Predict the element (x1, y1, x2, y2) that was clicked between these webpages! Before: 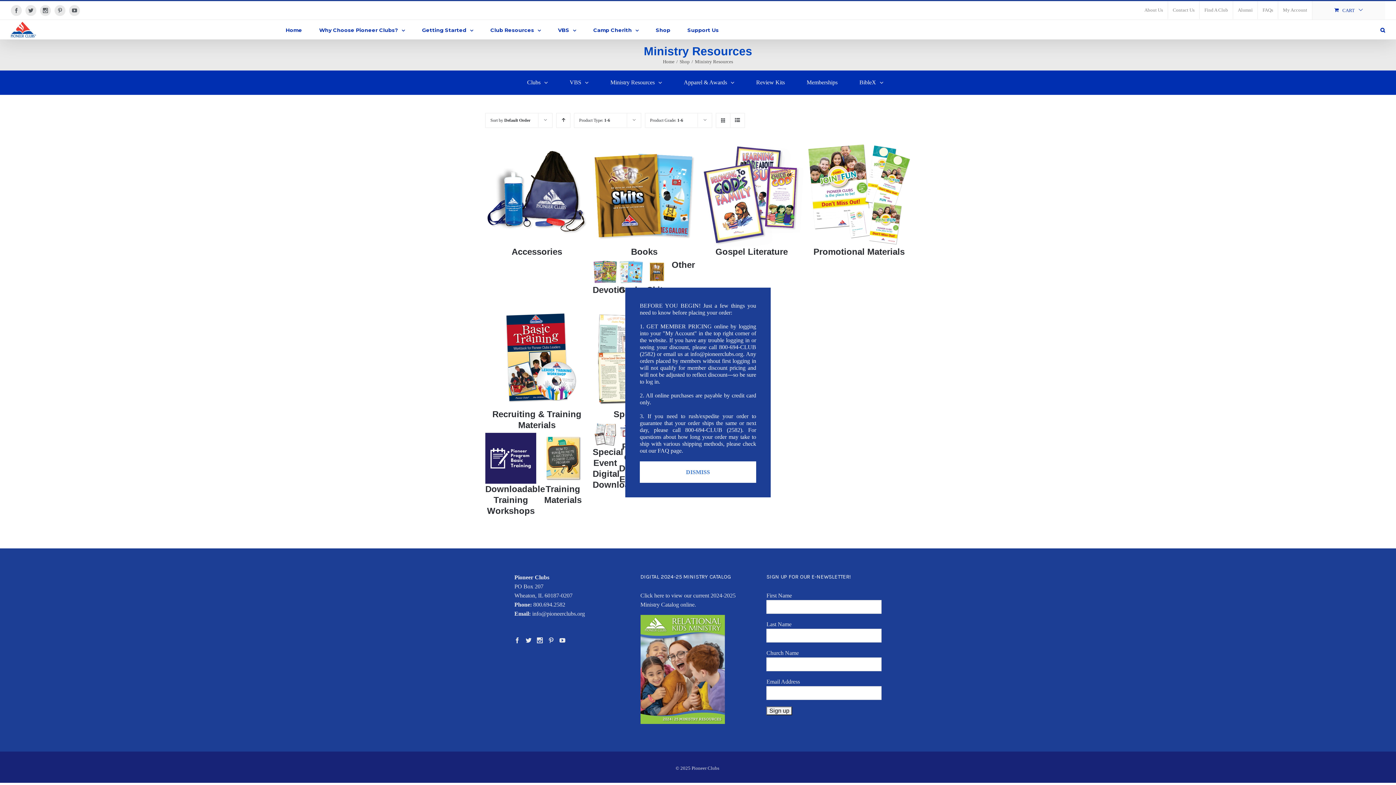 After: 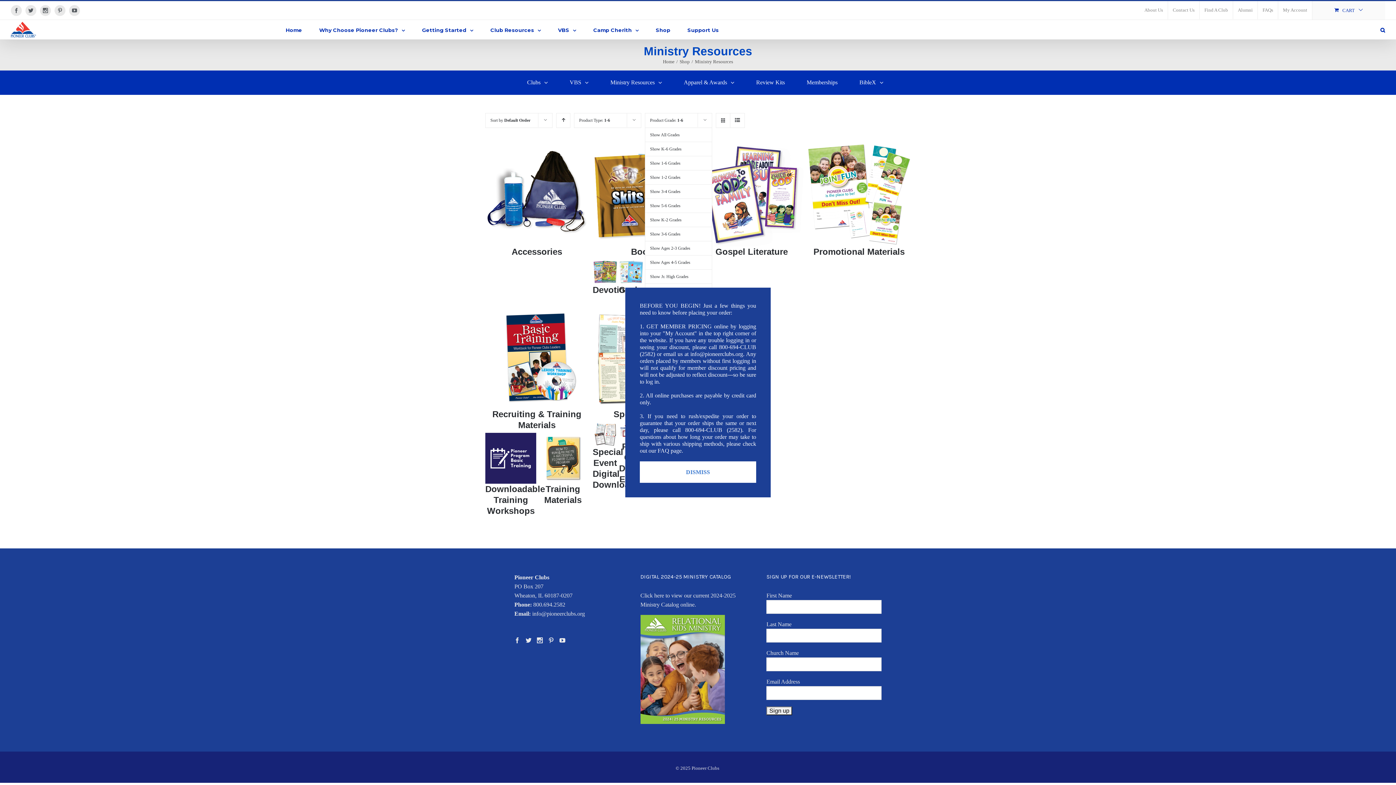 Action: label: Product Grade: 1-6 bbox: (650, 117, 683, 123)